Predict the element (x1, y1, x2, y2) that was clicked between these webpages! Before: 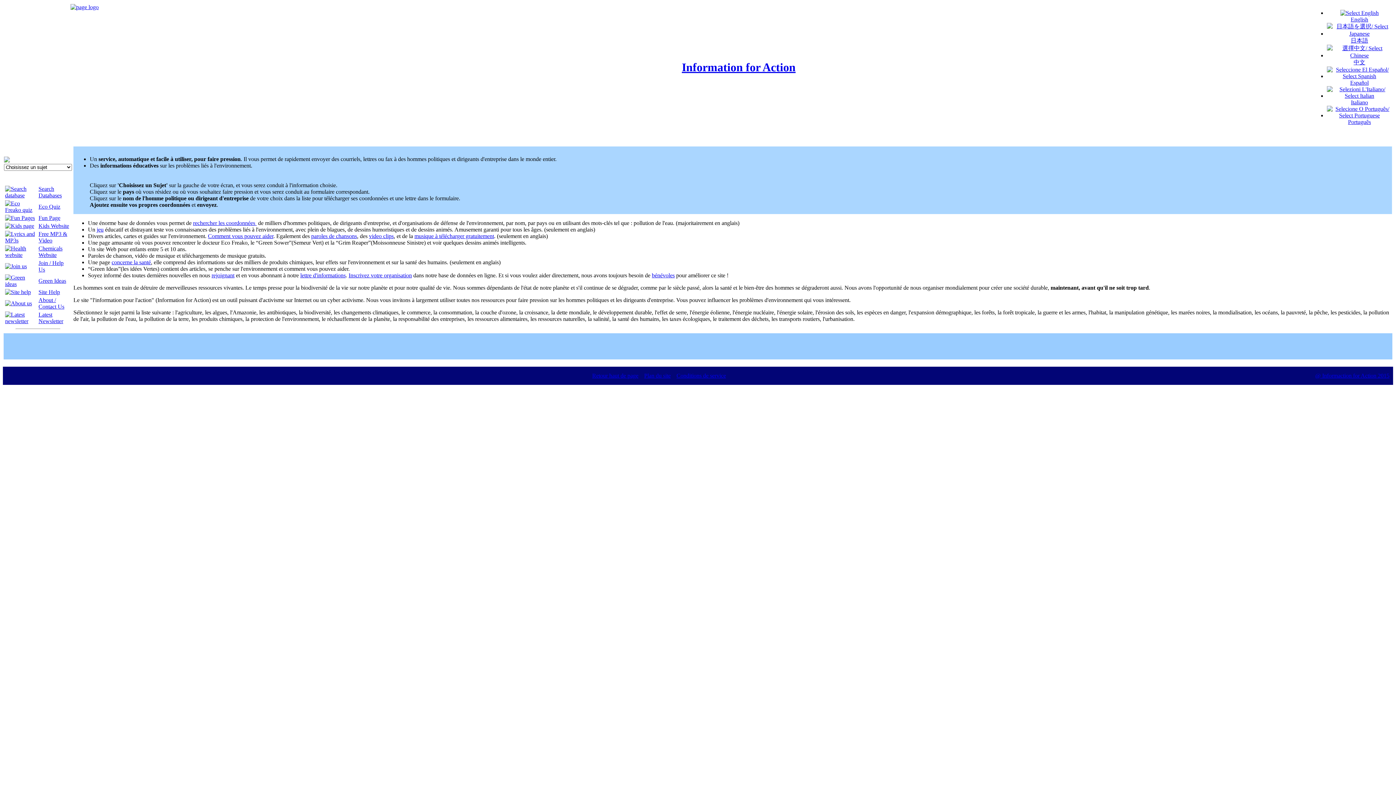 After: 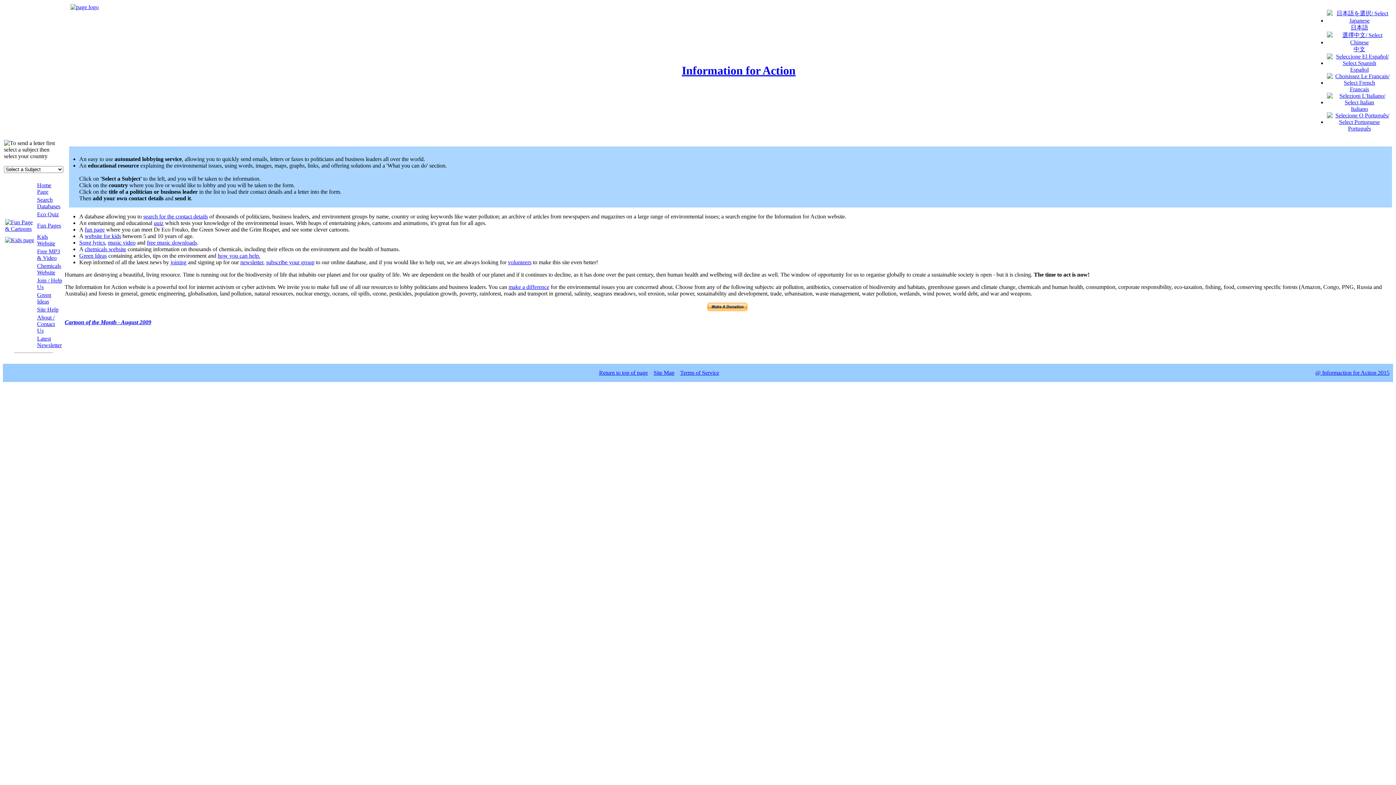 Action: bbox: (38, 245, 62, 258) label: Chemicals Website